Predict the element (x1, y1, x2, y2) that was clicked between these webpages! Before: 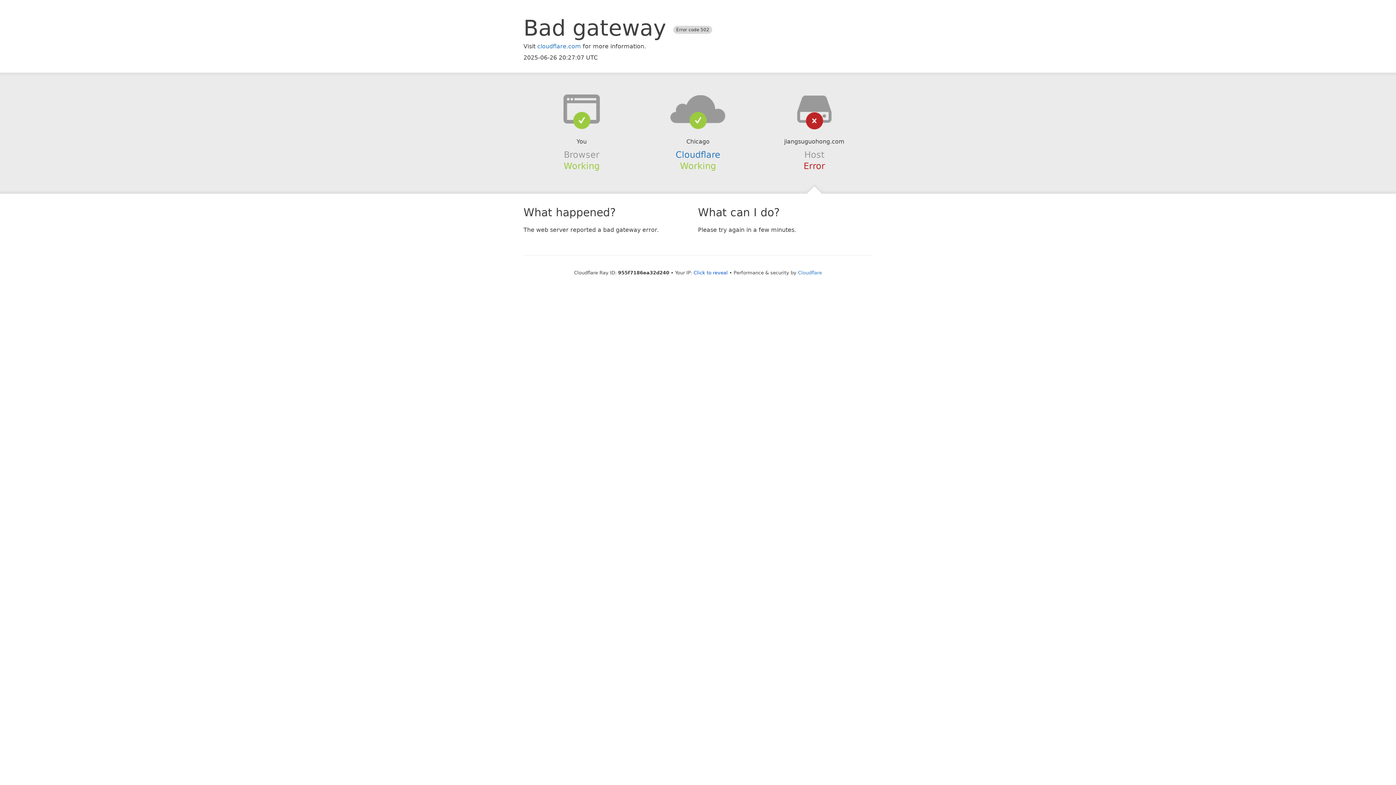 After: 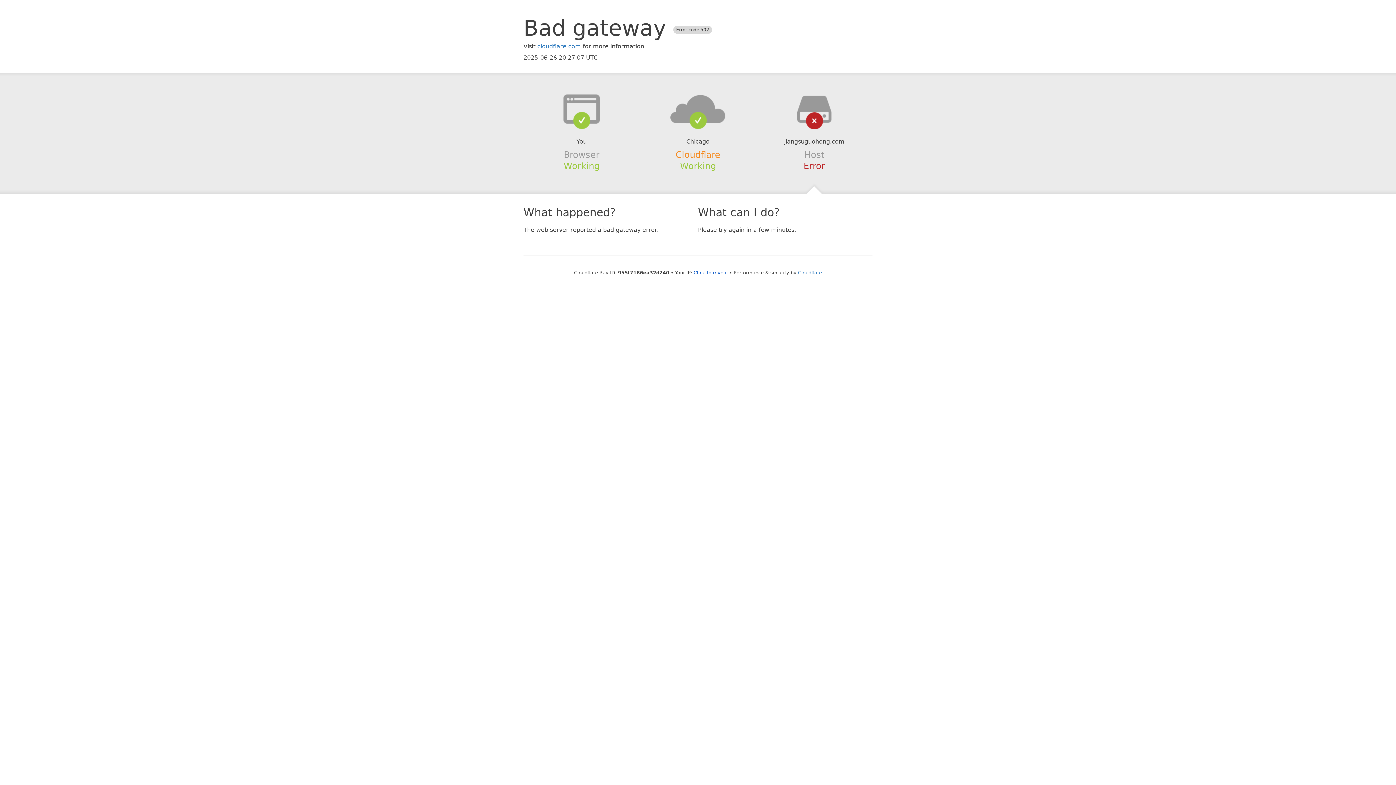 Action: label: Cloudflare bbox: (675, 149, 720, 159)